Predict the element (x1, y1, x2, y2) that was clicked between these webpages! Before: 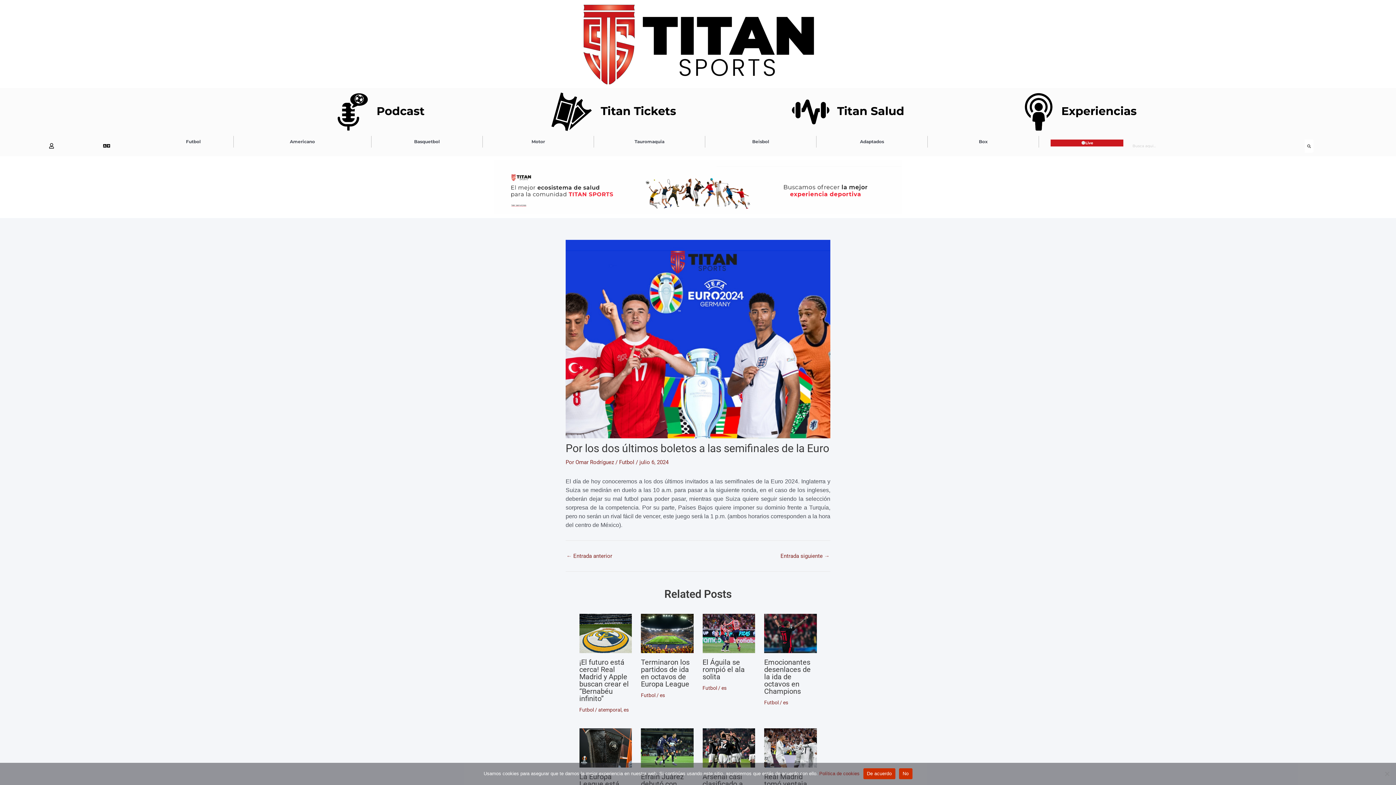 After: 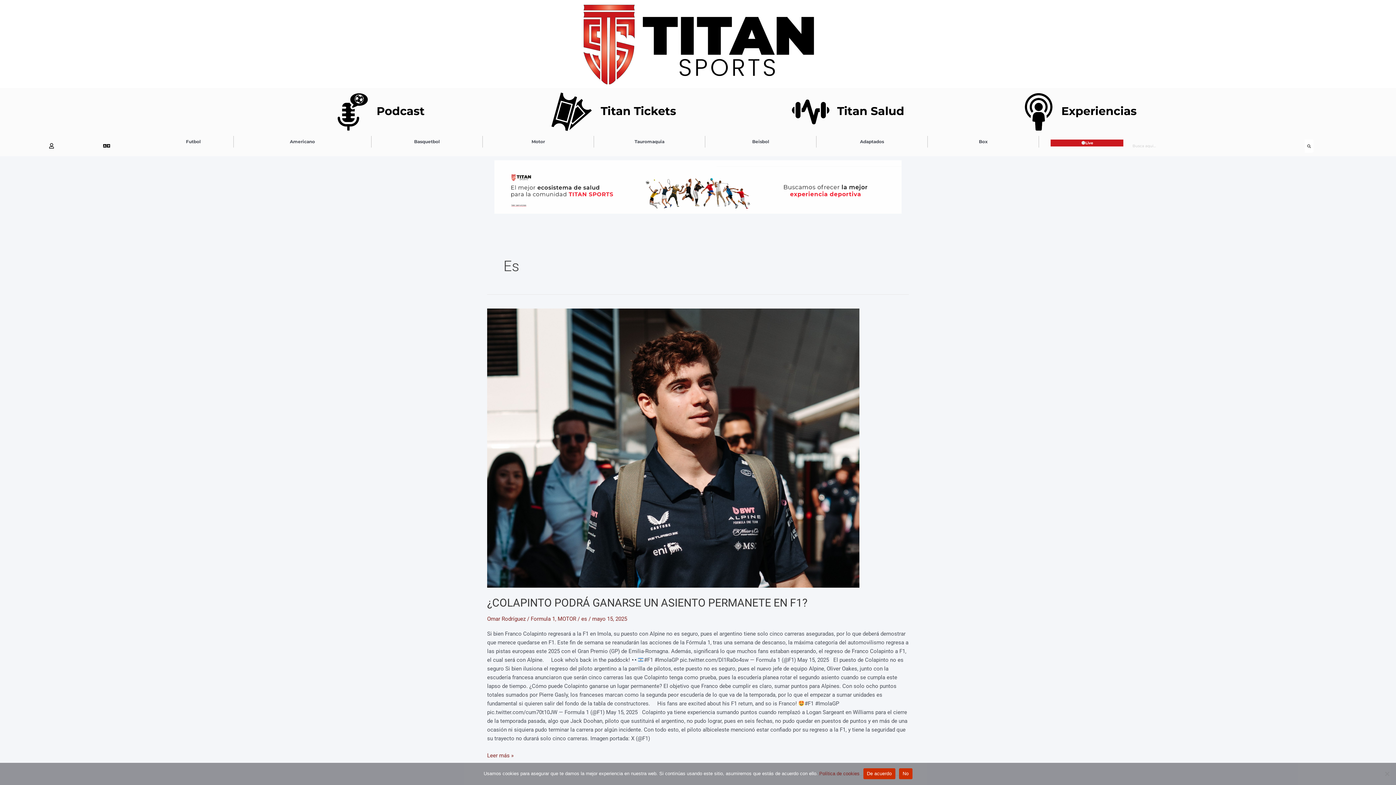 Action: bbox: (660, 692, 665, 698) label: es